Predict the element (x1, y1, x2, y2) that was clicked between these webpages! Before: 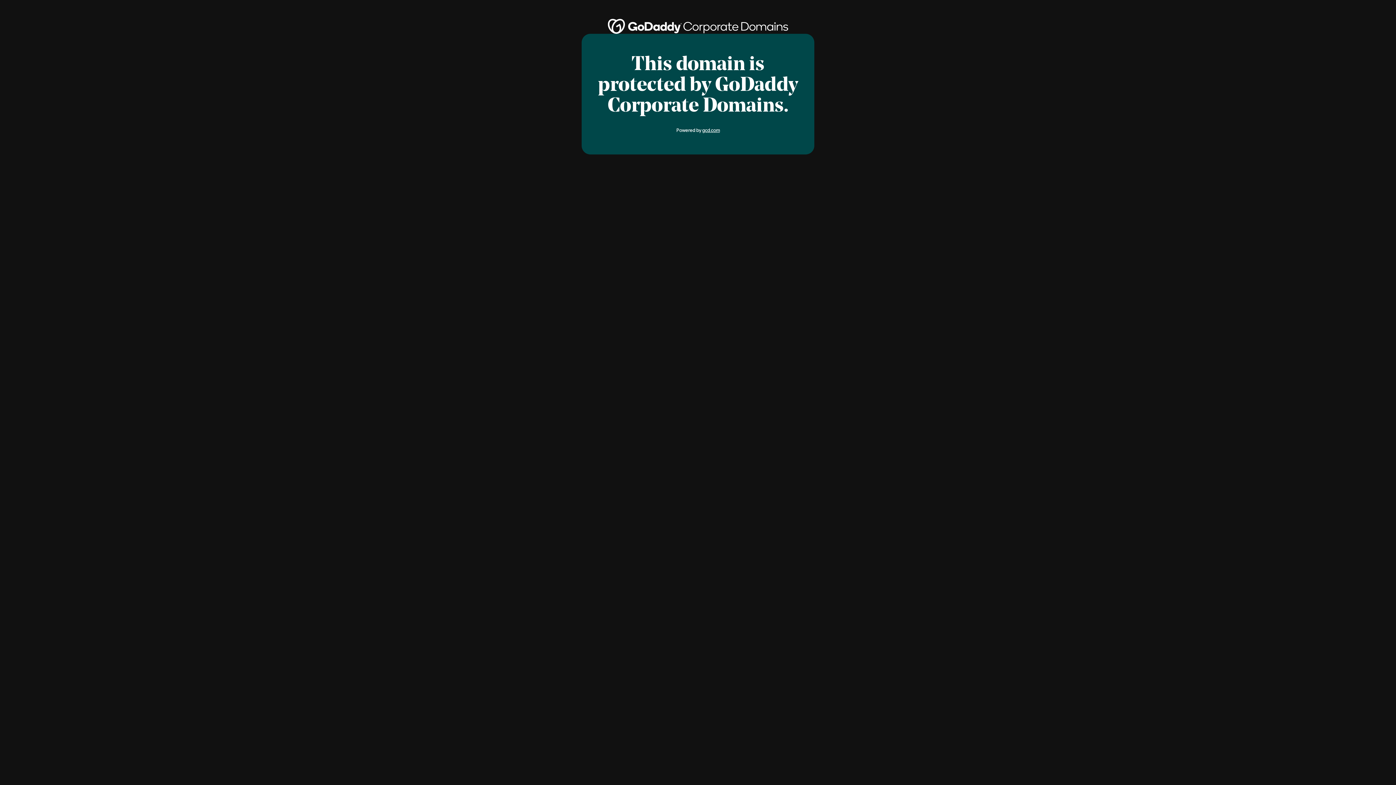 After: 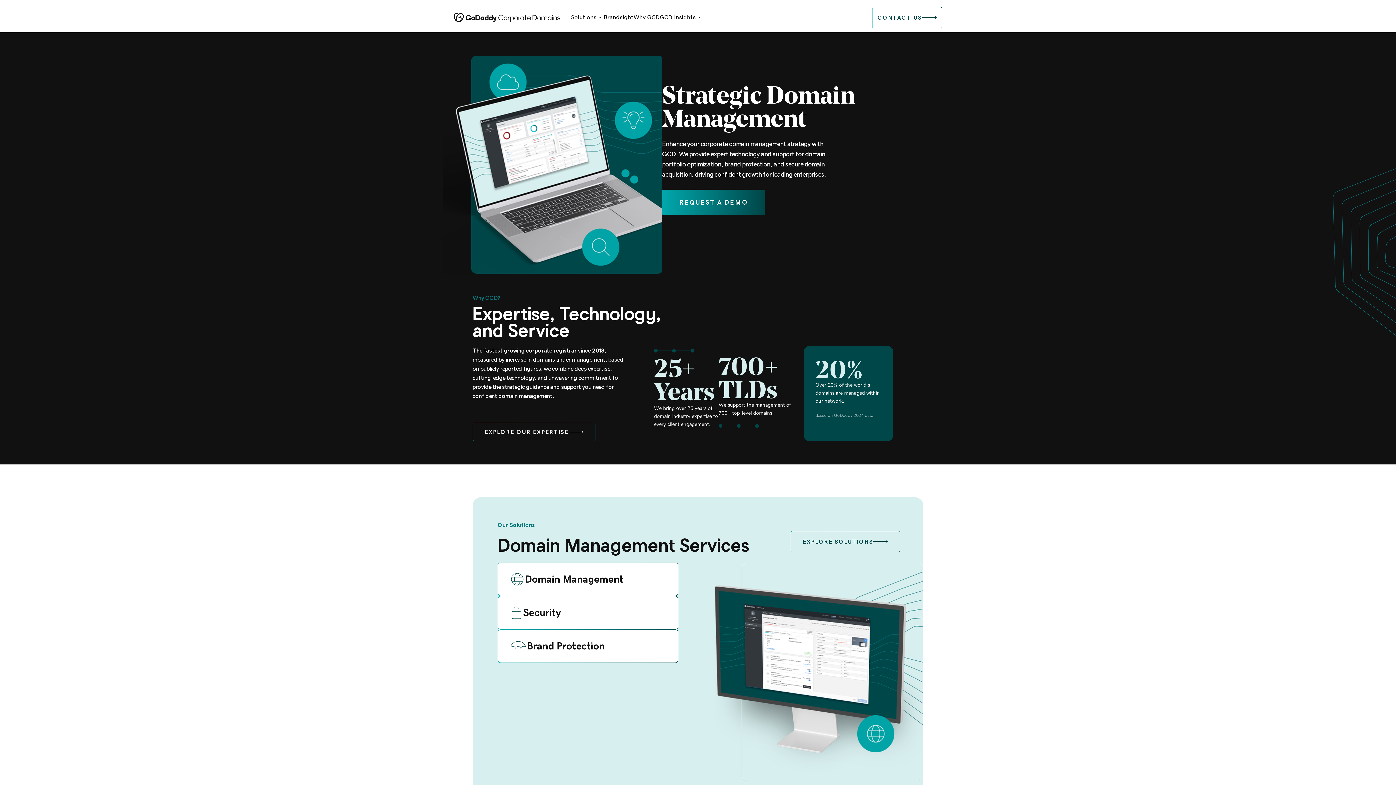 Action: bbox: (608, 18, 788, 33)